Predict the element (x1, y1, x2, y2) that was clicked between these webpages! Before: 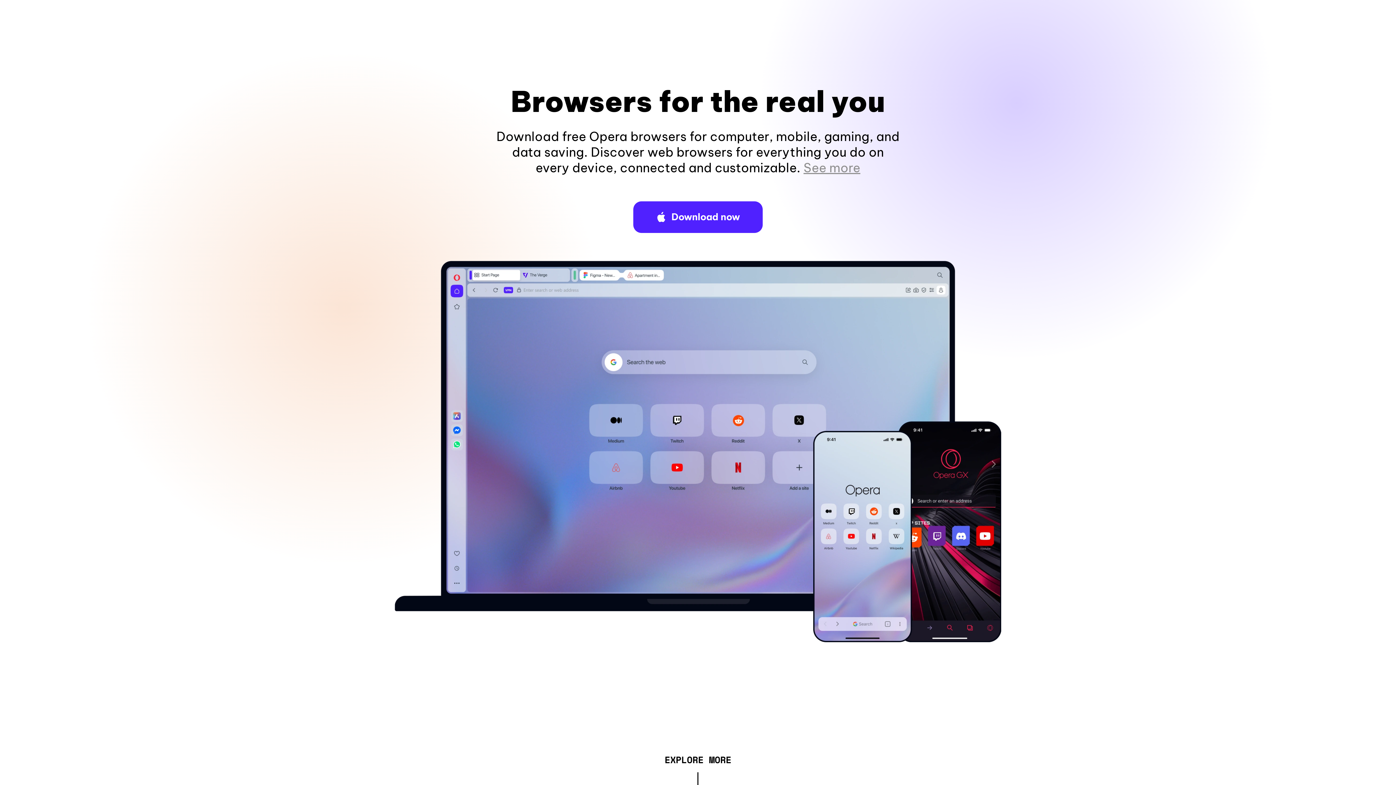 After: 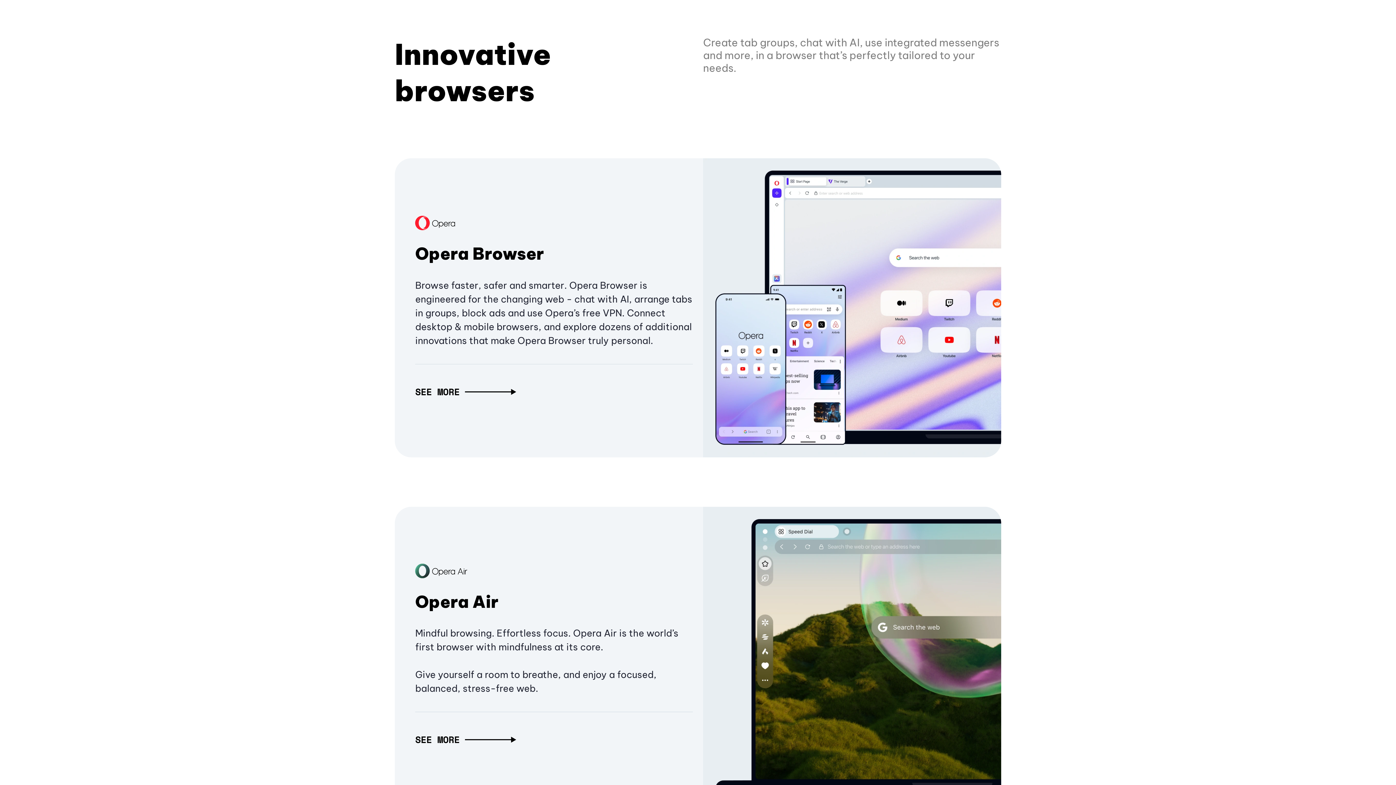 Action: label: EXPLORE MORE bbox: (664, 757, 731, 765)